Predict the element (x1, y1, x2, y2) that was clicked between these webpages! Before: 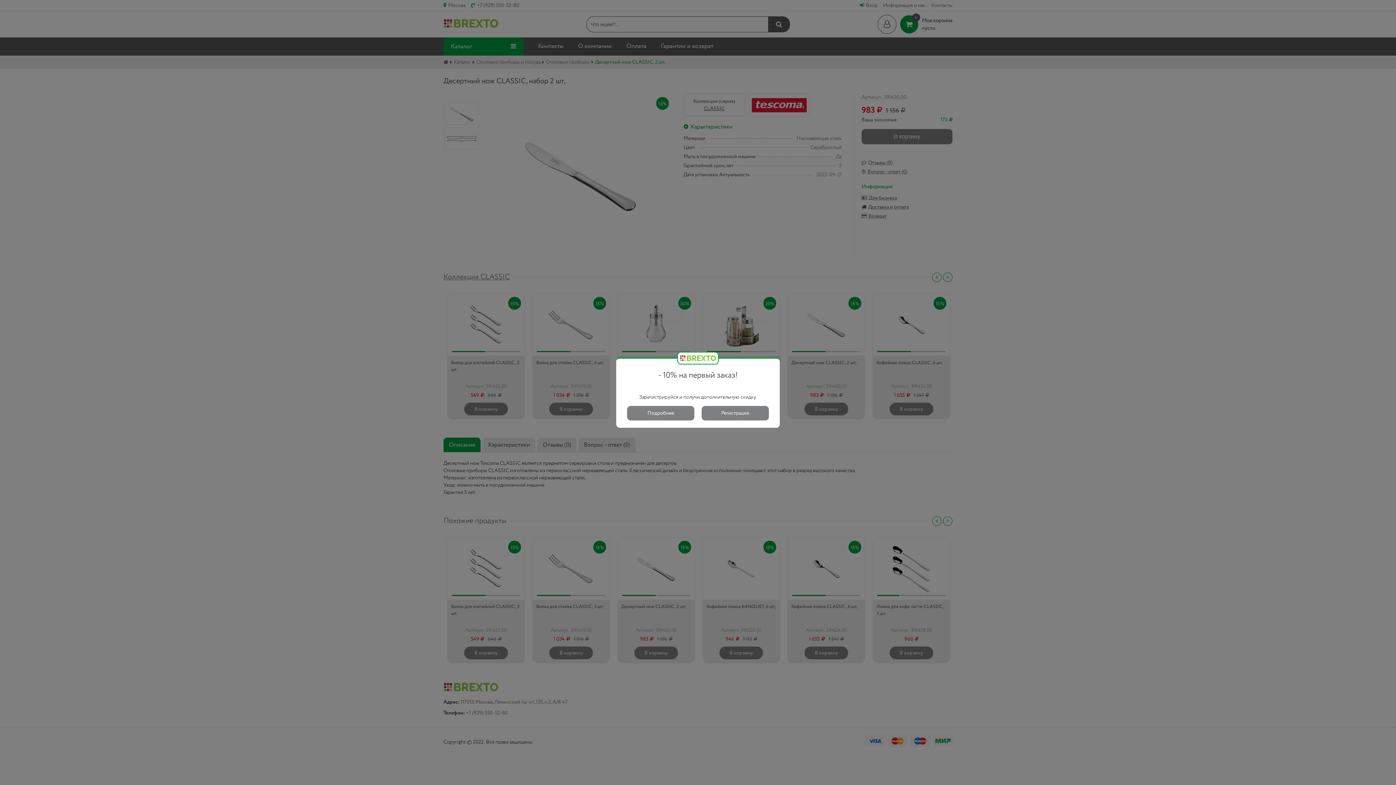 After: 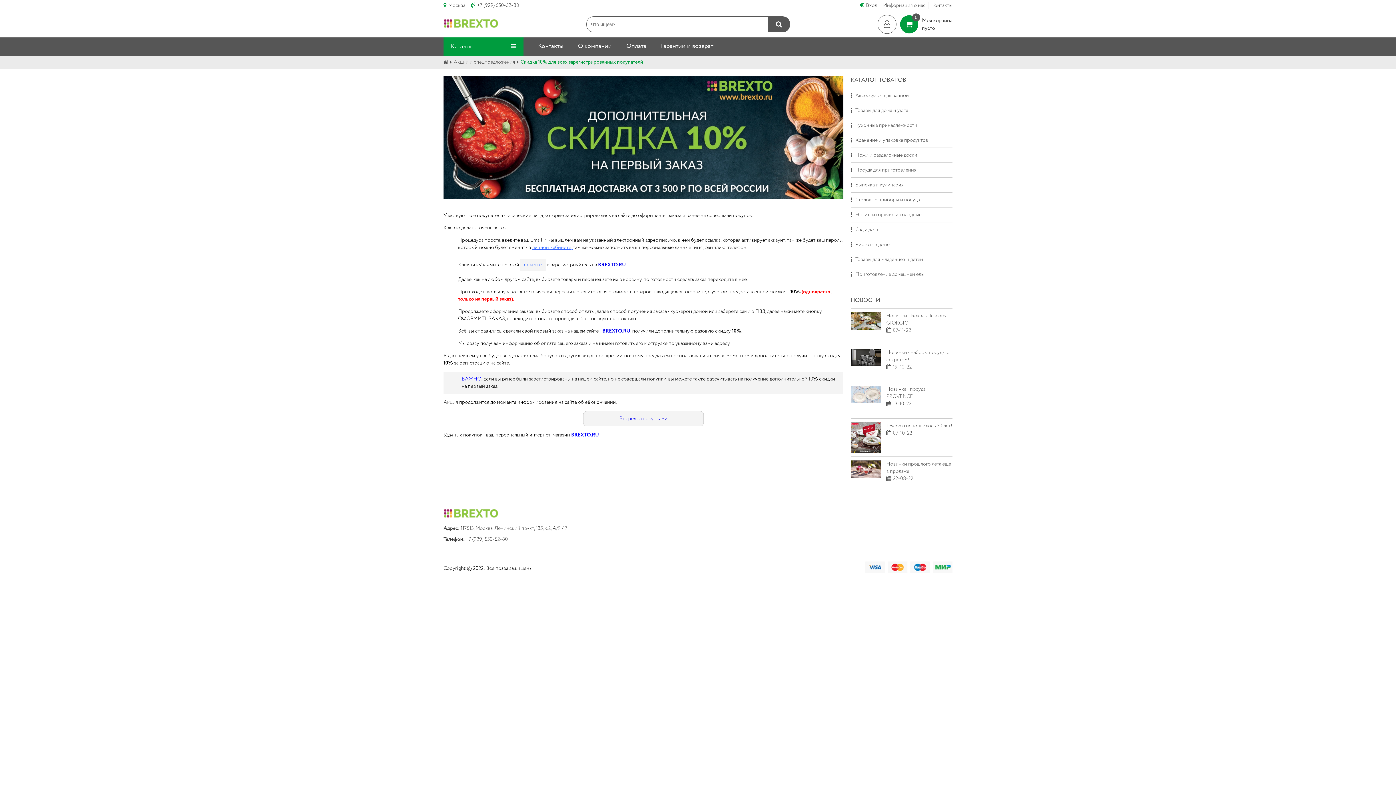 Action: bbox: (627, 406, 694, 420) label: Подробнее